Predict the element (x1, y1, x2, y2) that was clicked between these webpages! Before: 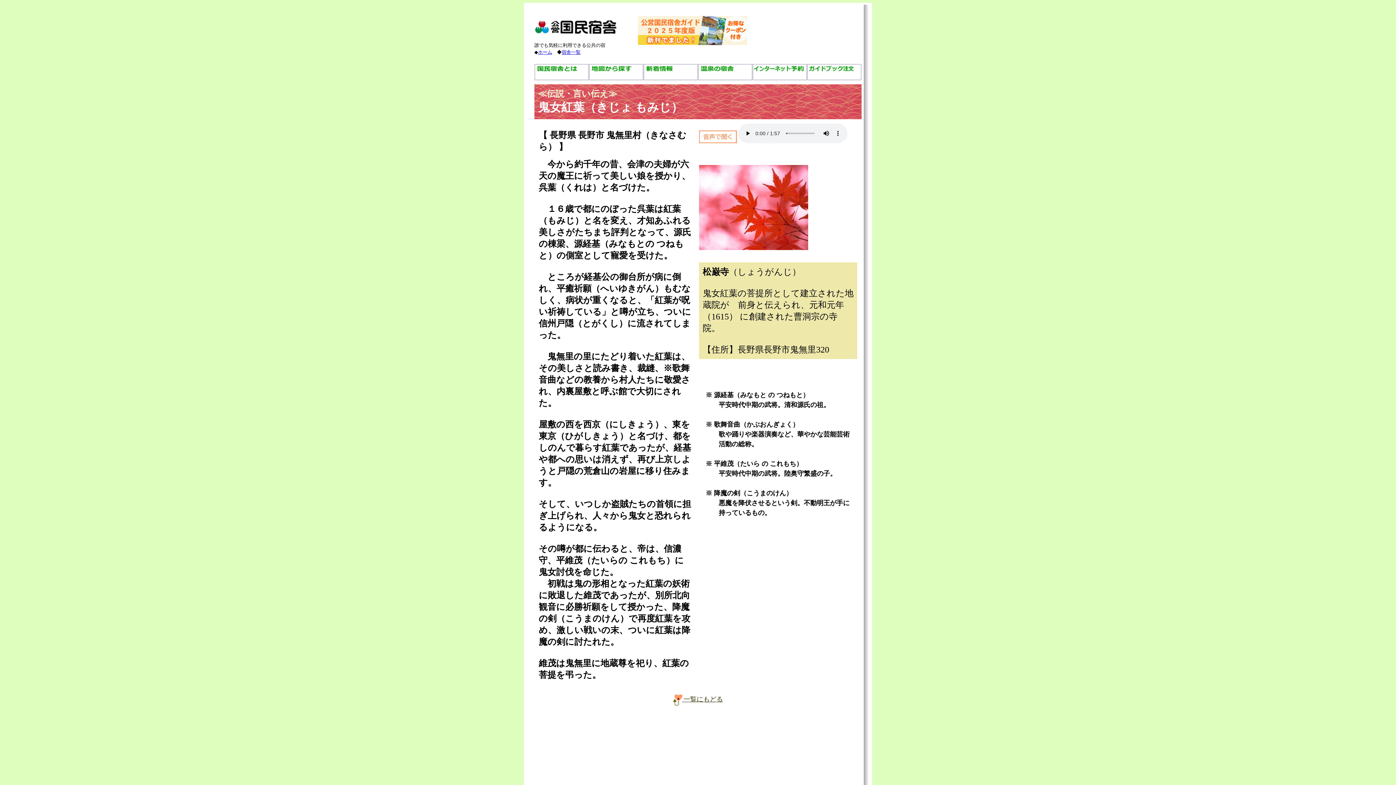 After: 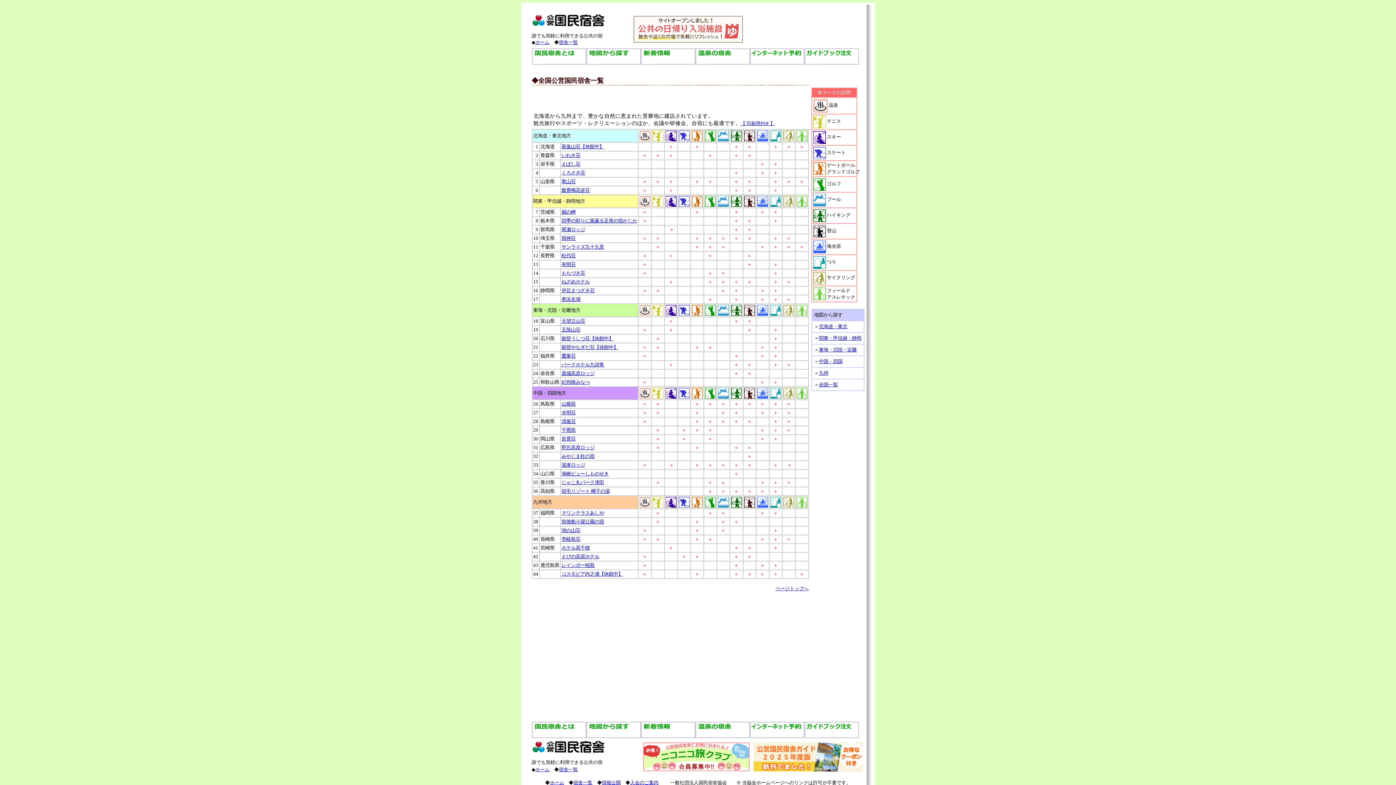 Action: label: 宿舎一覧 bbox: (561, 49, 580, 54)